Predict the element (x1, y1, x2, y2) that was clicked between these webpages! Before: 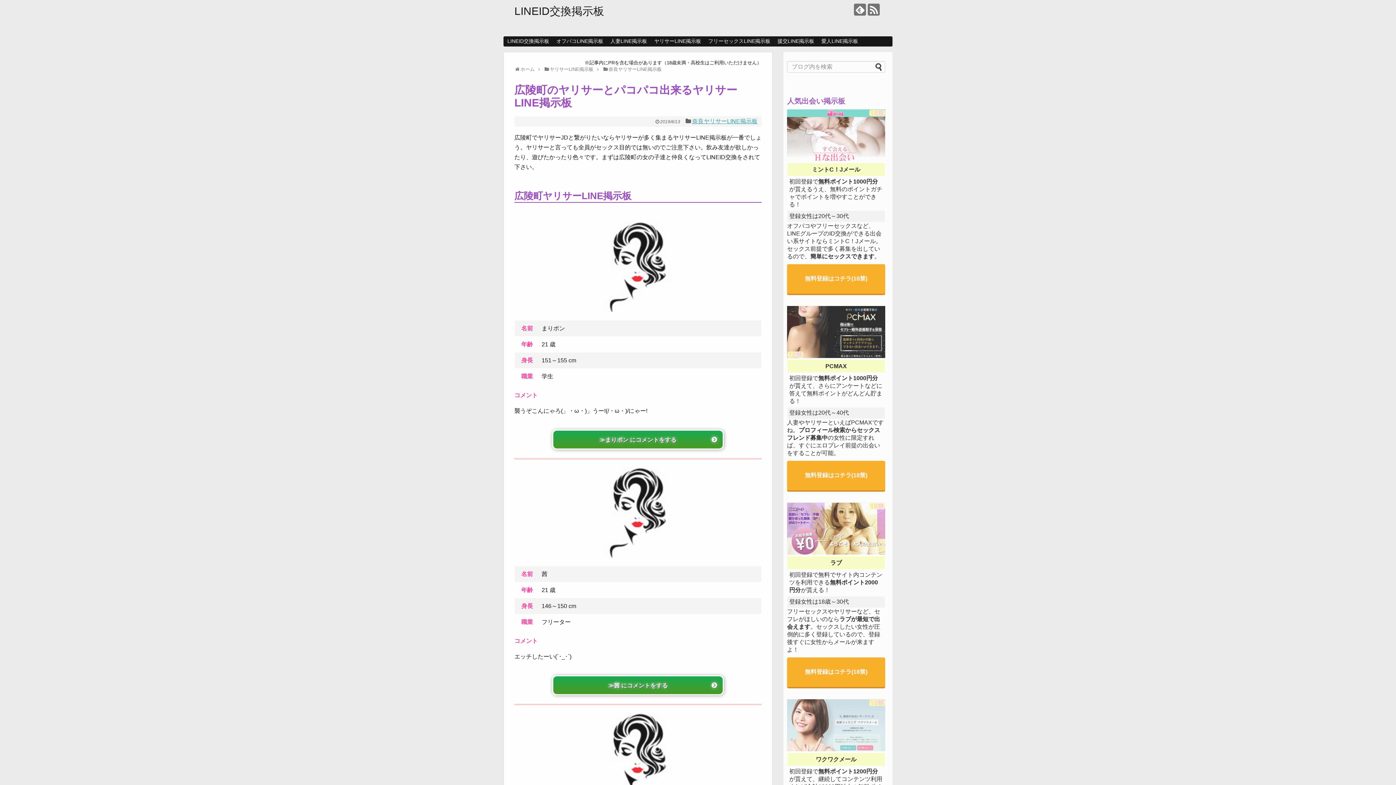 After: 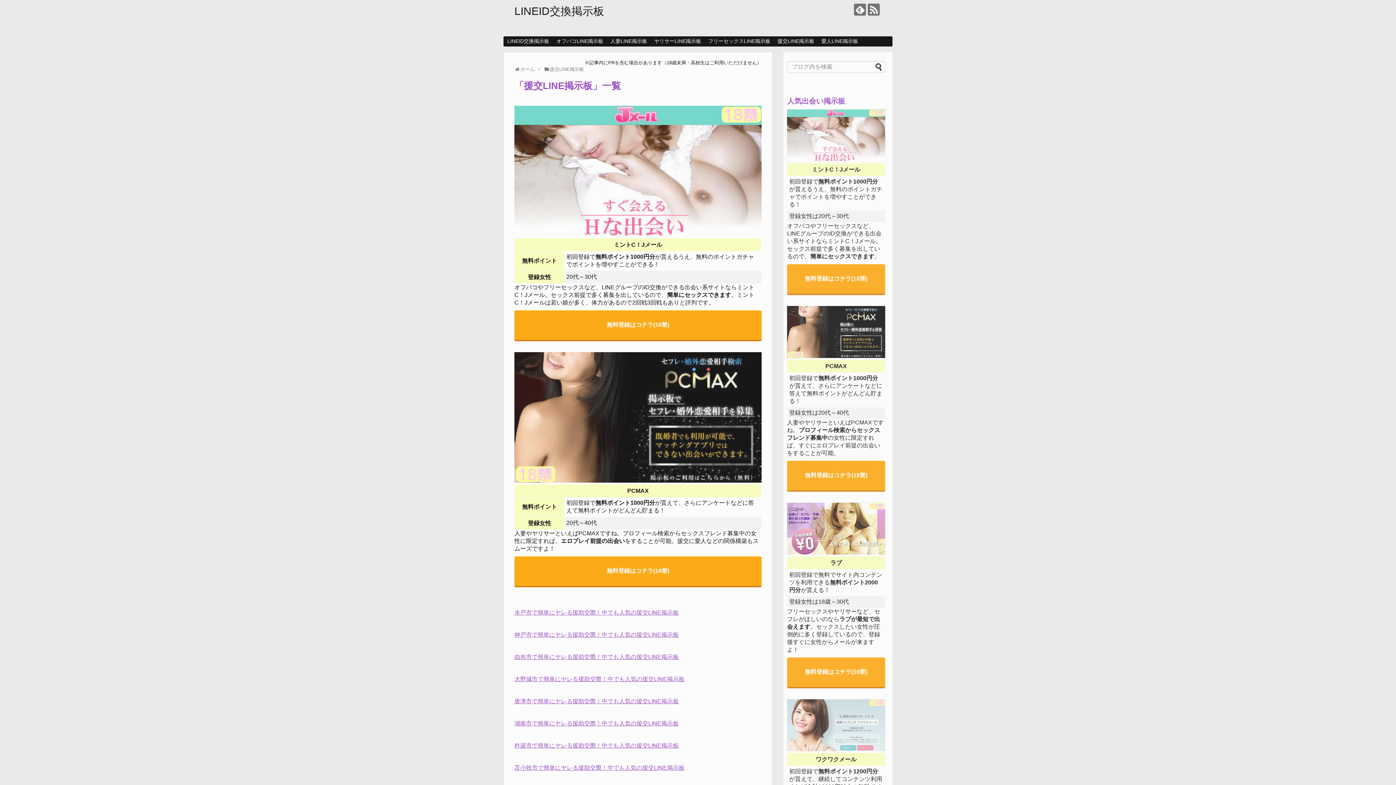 Action: bbox: (774, 36, 818, 46) label: 援交LINE掲示板